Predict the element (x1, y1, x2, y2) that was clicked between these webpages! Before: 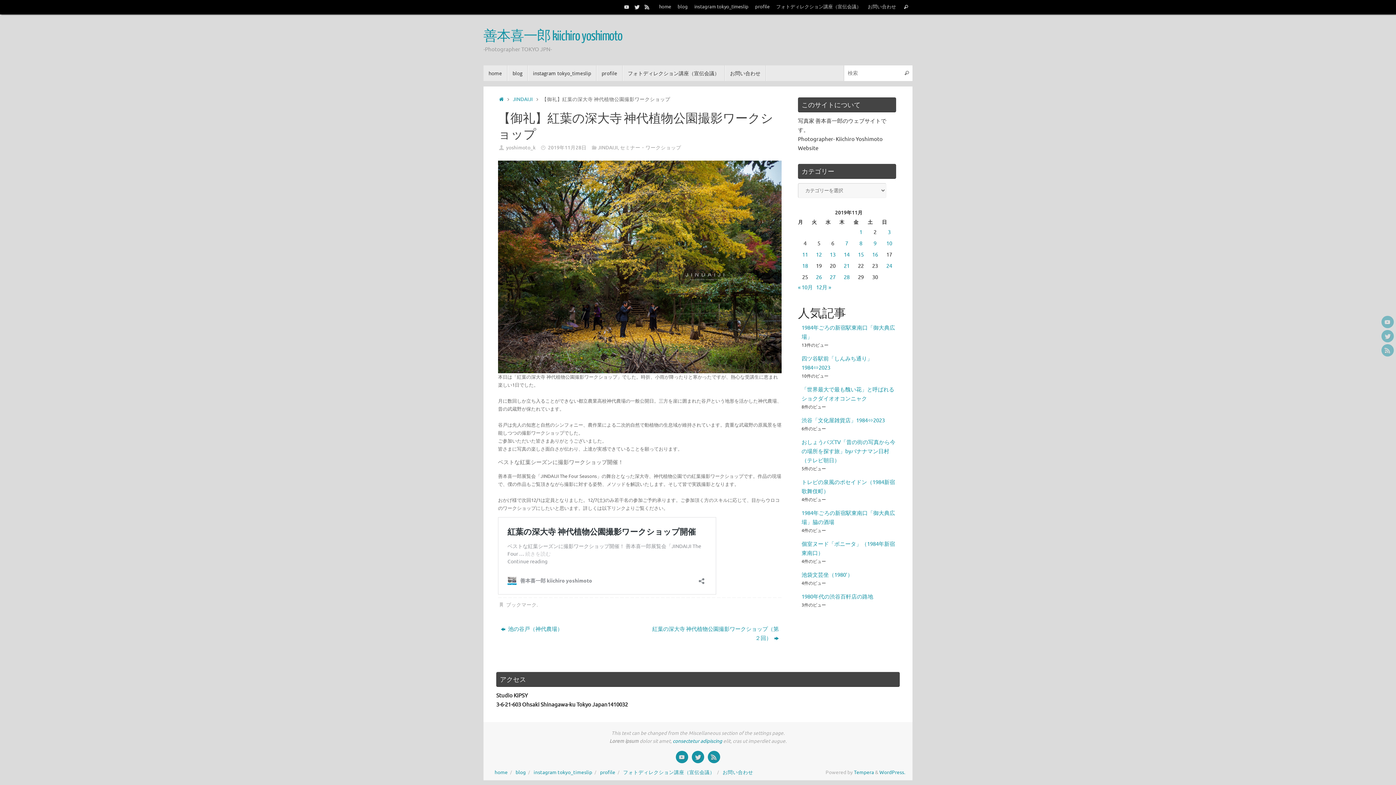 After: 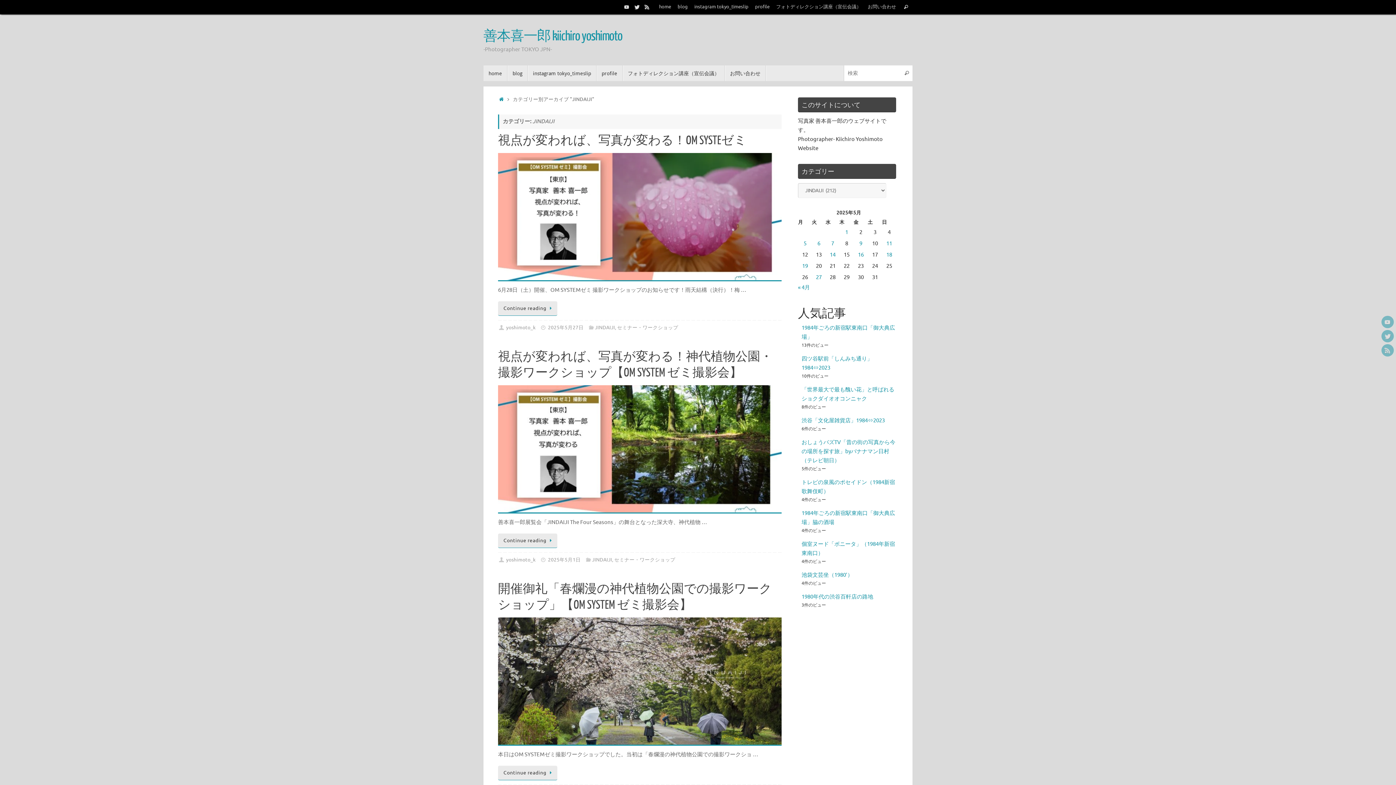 Action: label: JINDAIJI bbox: (513, 96, 533, 102)